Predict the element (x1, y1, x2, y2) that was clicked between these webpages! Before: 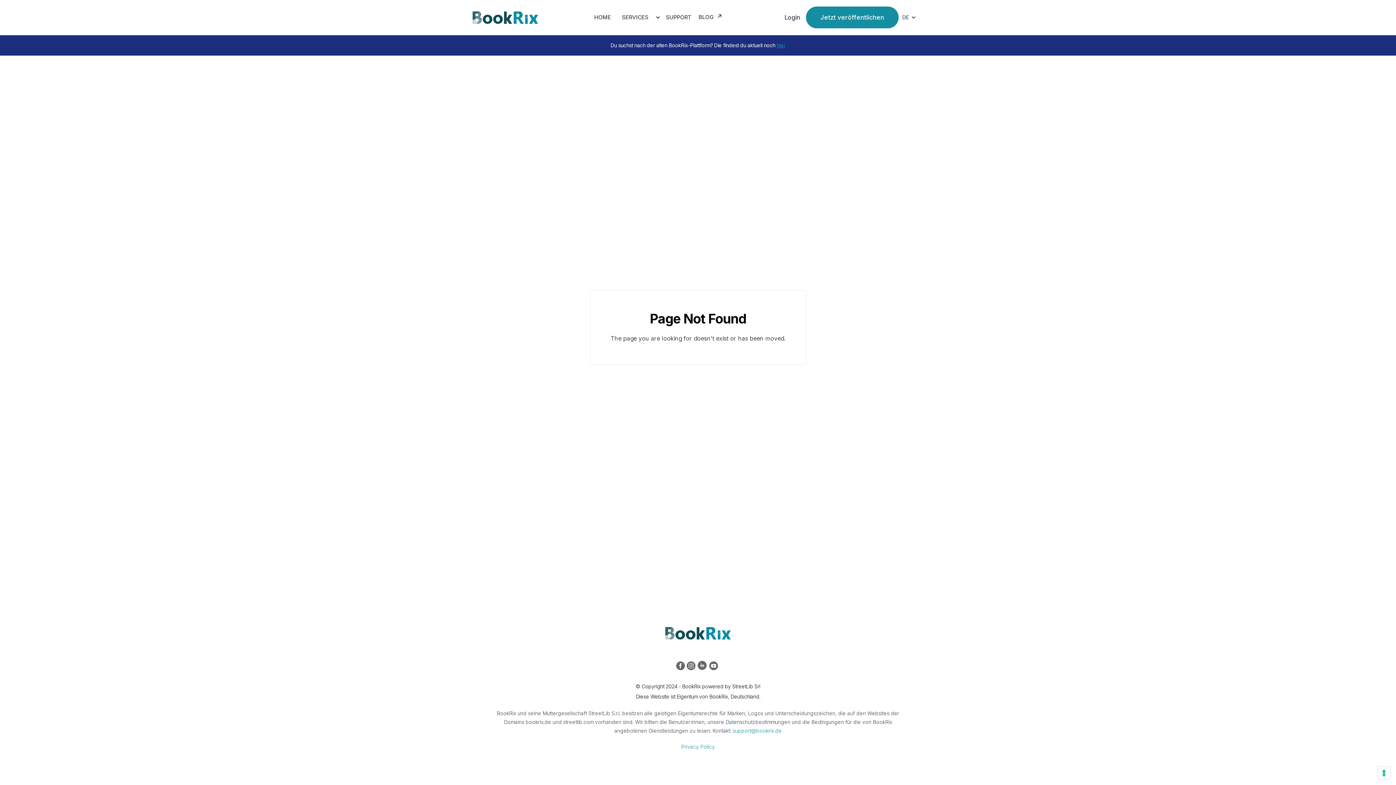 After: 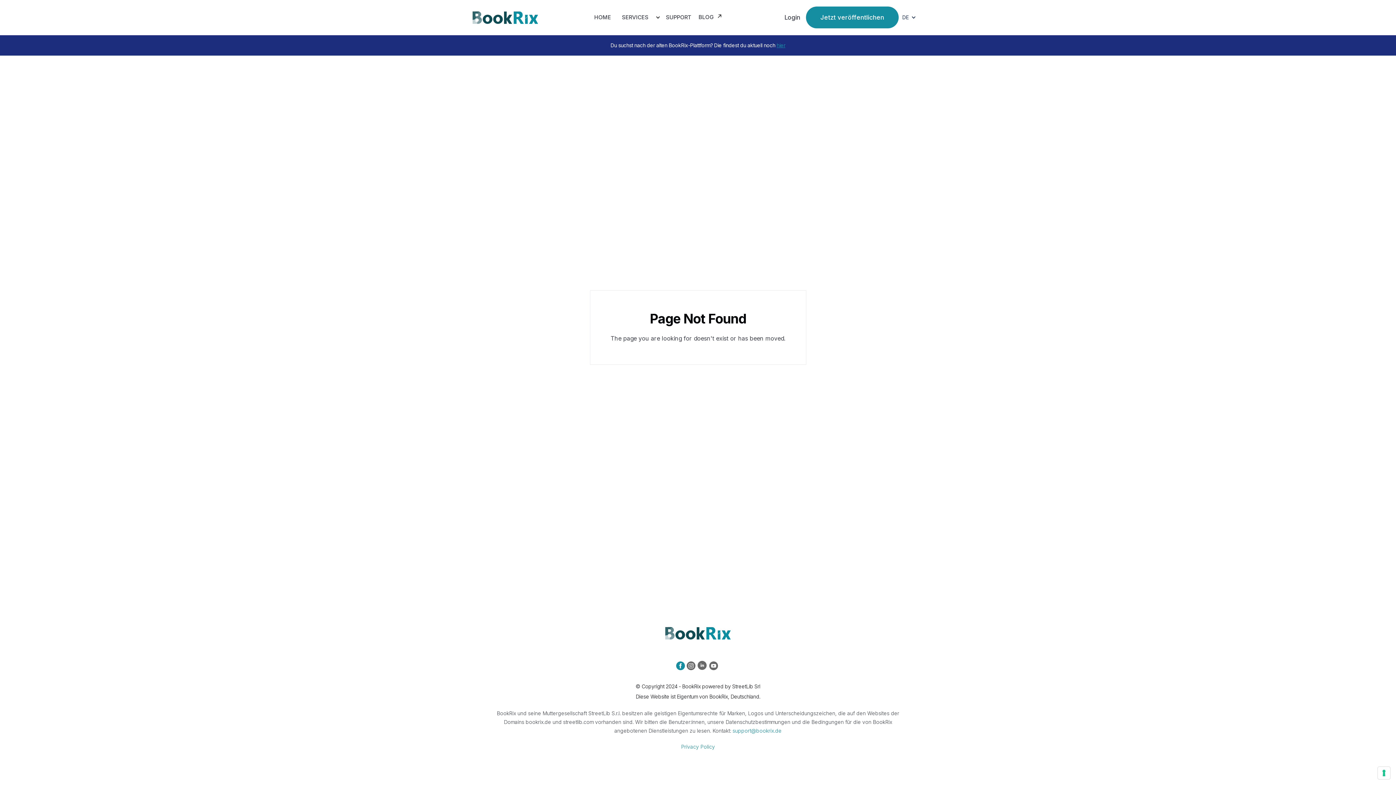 Action: bbox: (676, 661, 686, 672)